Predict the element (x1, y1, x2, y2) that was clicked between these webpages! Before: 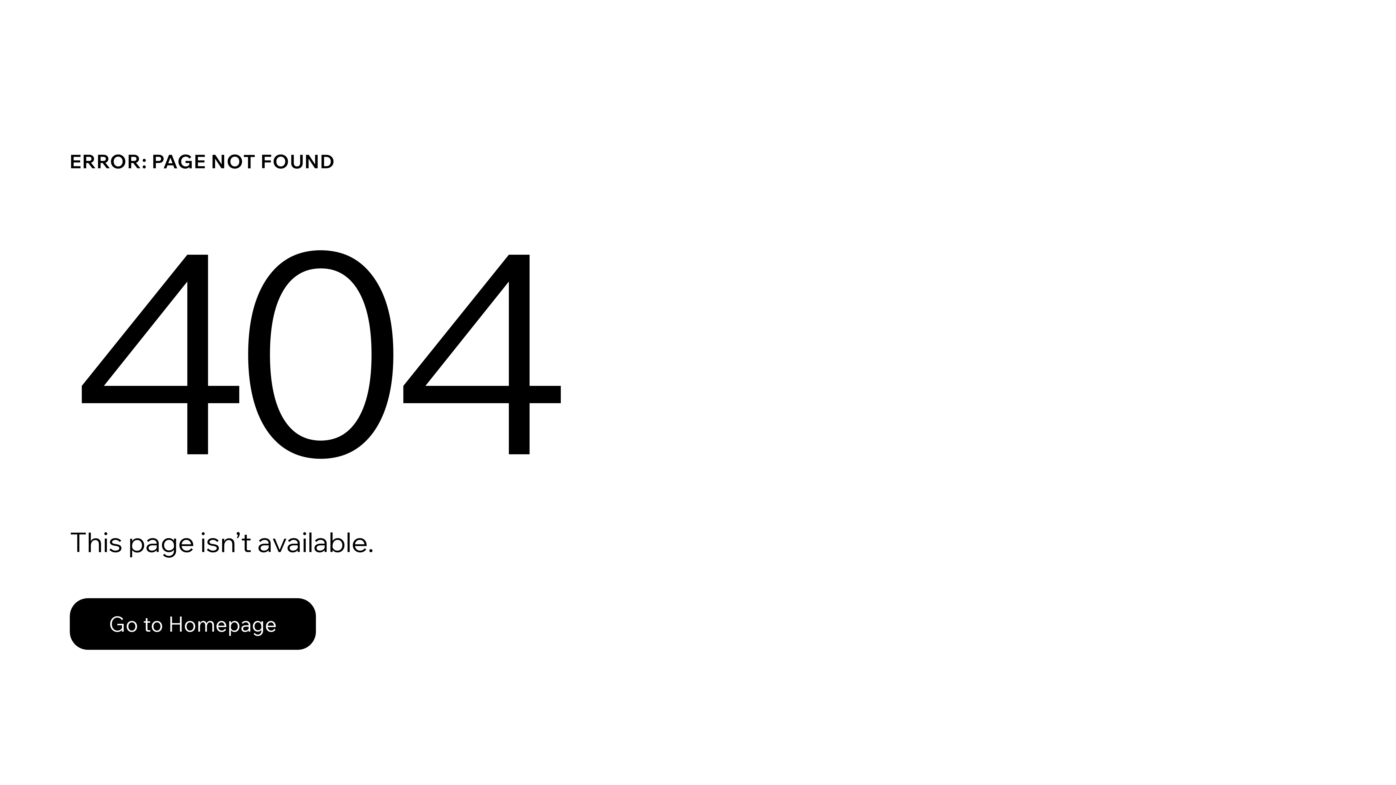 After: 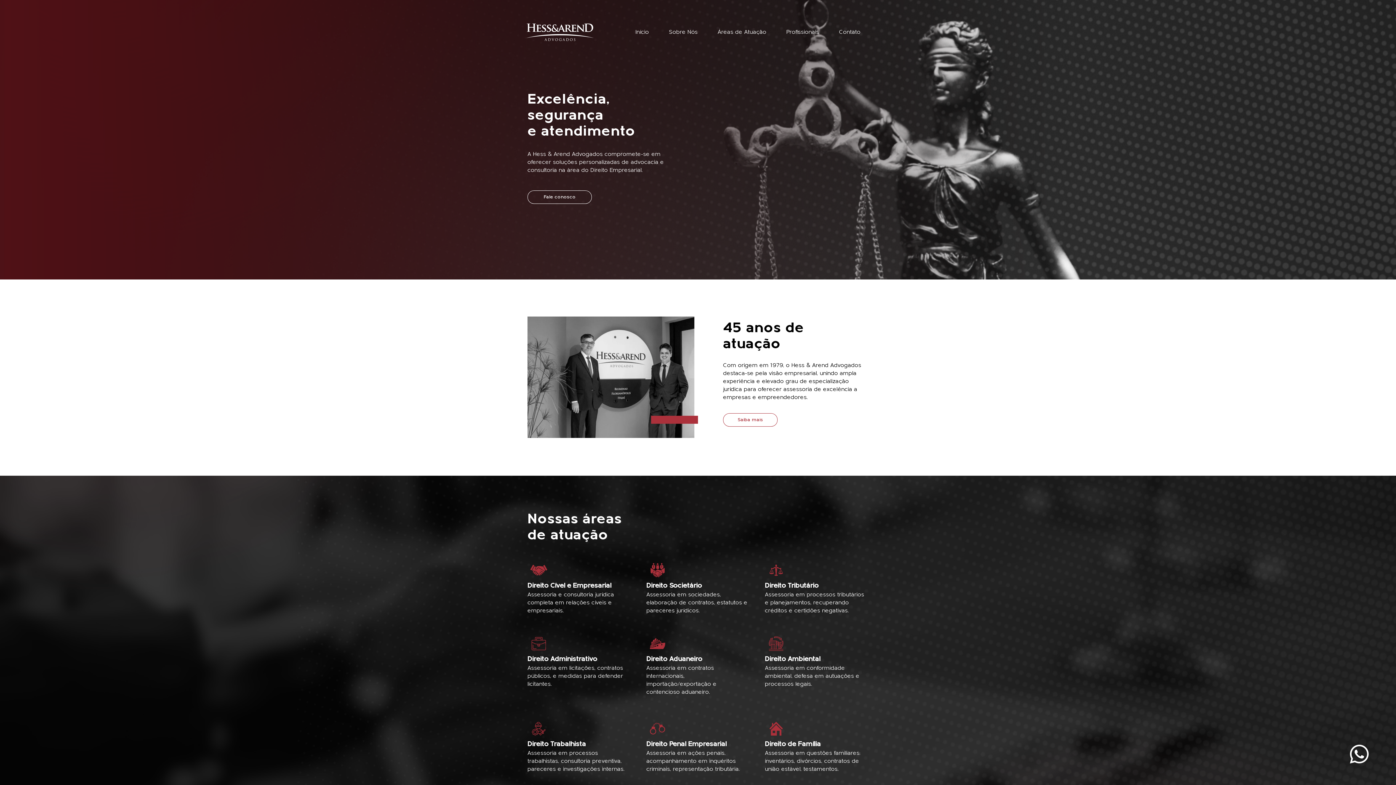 Action: bbox: (69, 582, 768, 659) label: Go to Homepage